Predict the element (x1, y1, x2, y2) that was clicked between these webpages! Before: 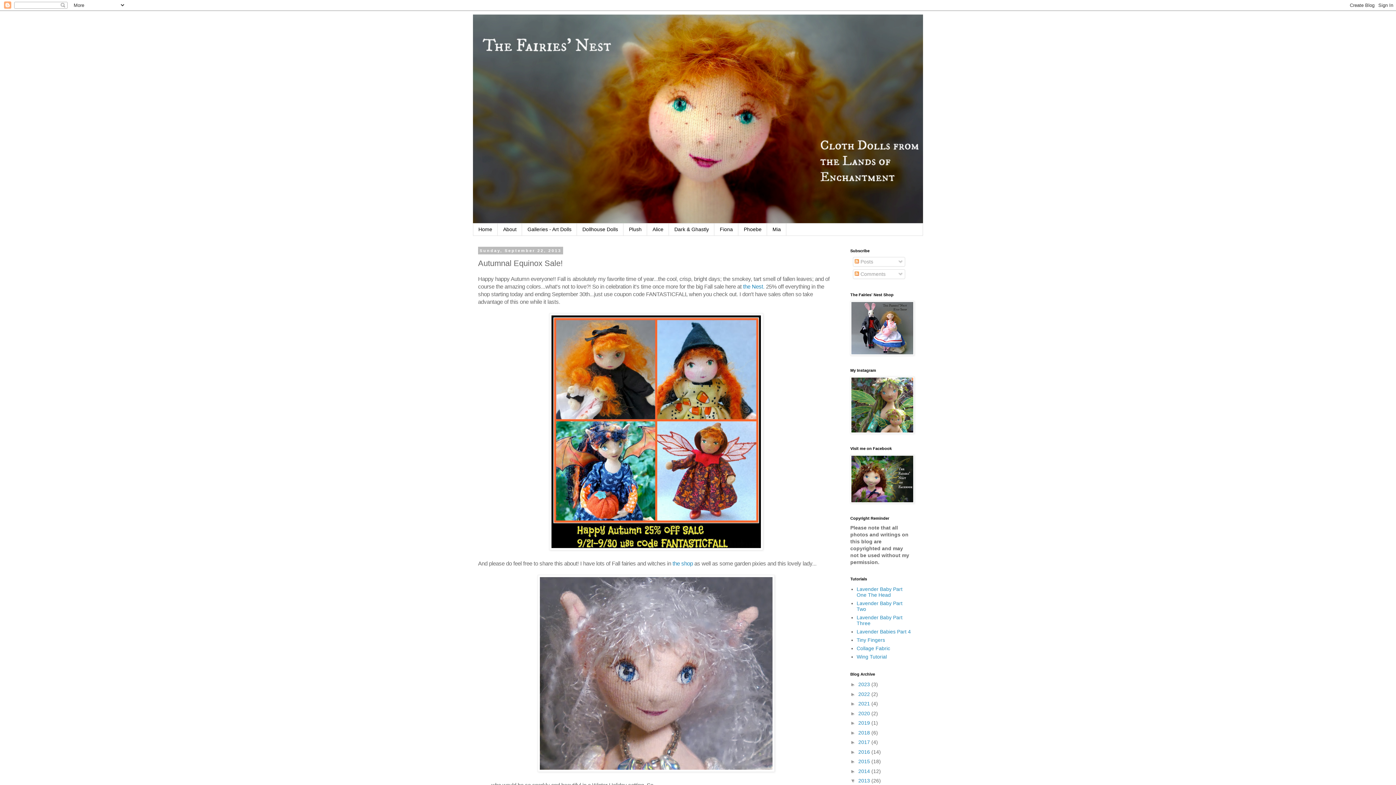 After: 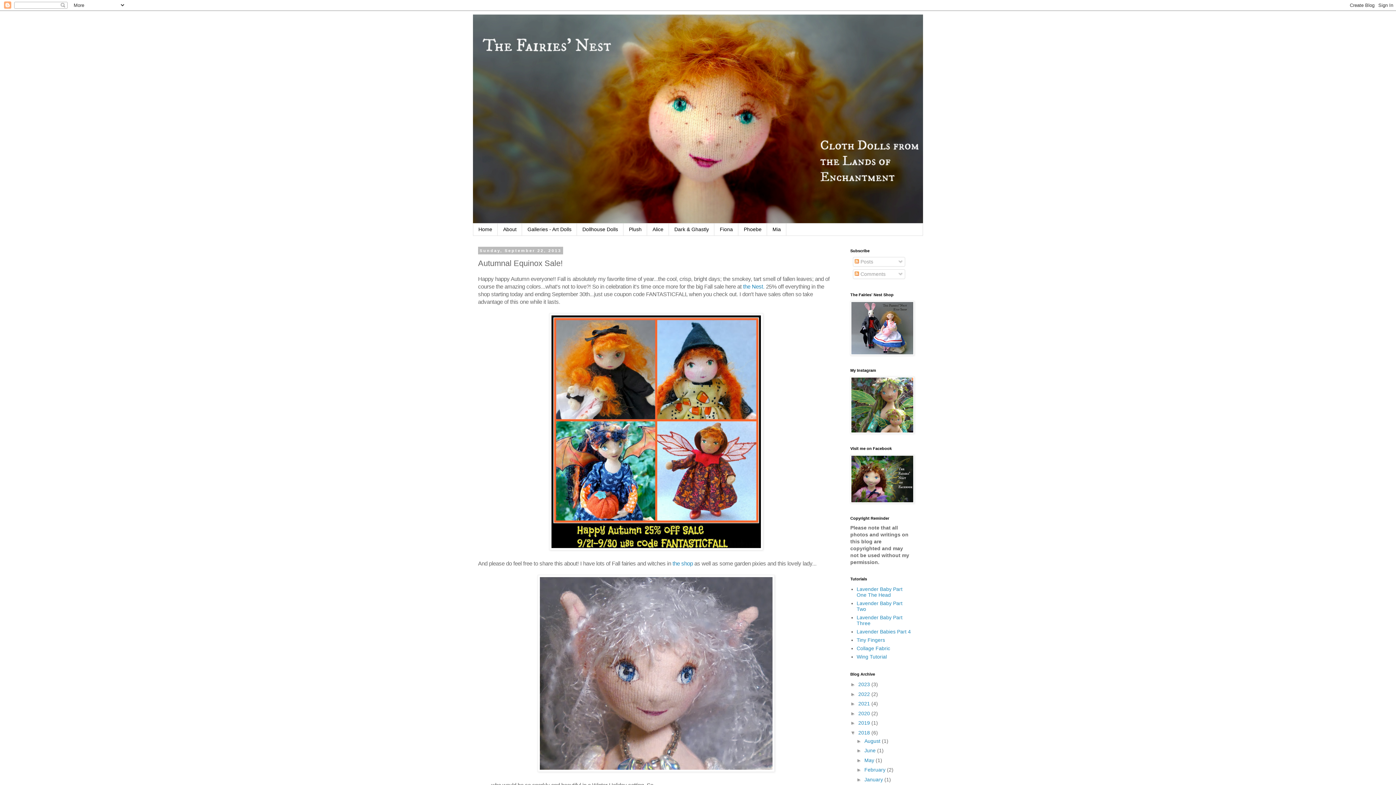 Action: bbox: (850, 730, 858, 735) label: ►  